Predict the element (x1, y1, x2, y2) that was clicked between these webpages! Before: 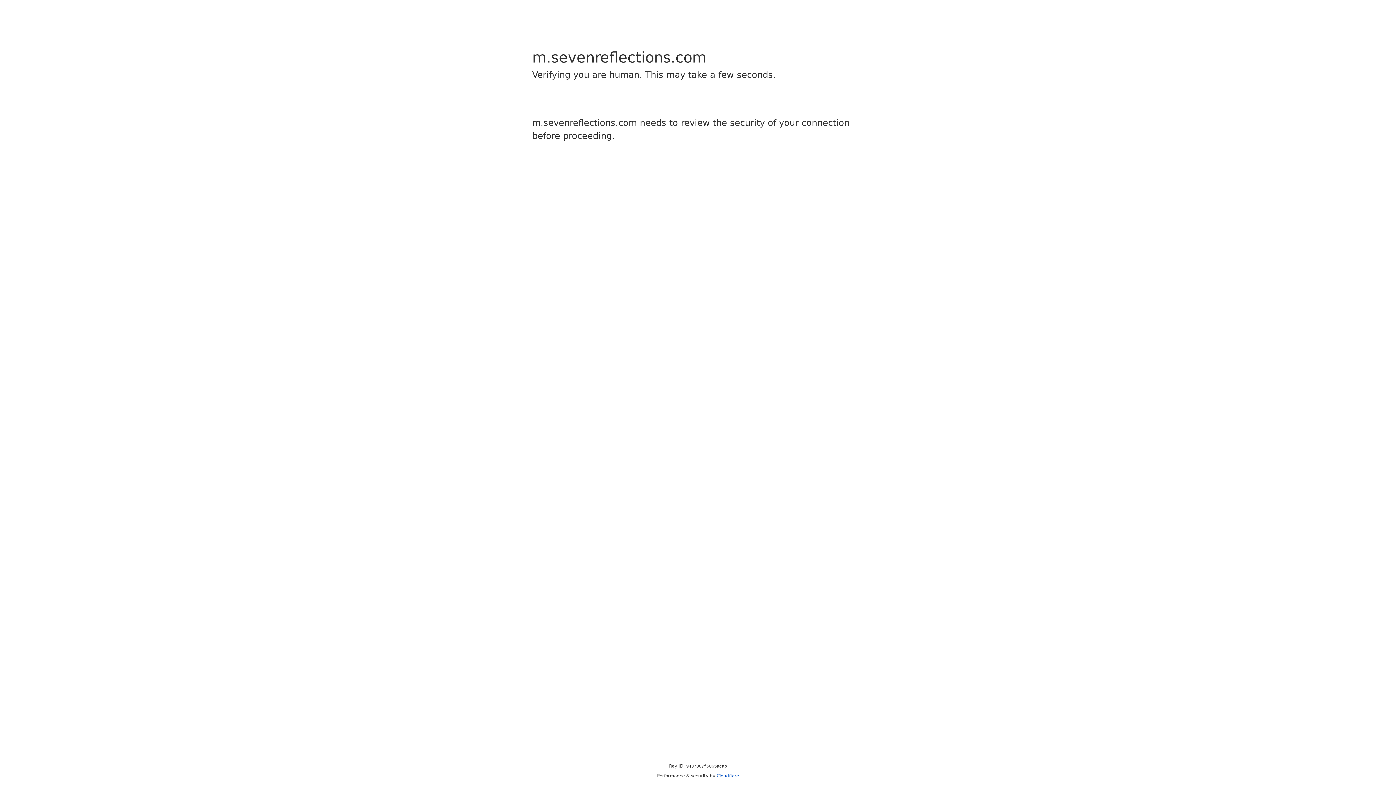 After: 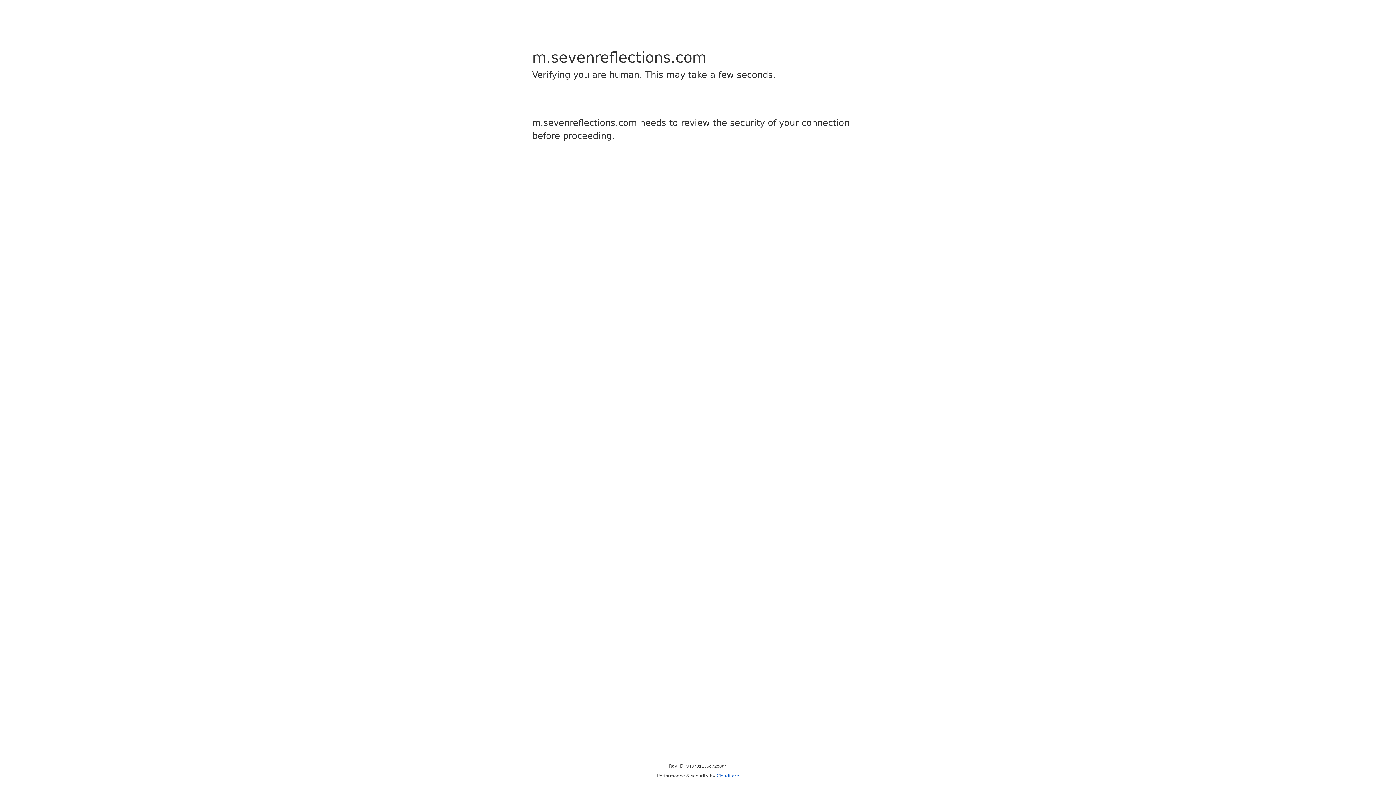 Action: bbox: (716, 773, 739, 778) label: Cloudflare